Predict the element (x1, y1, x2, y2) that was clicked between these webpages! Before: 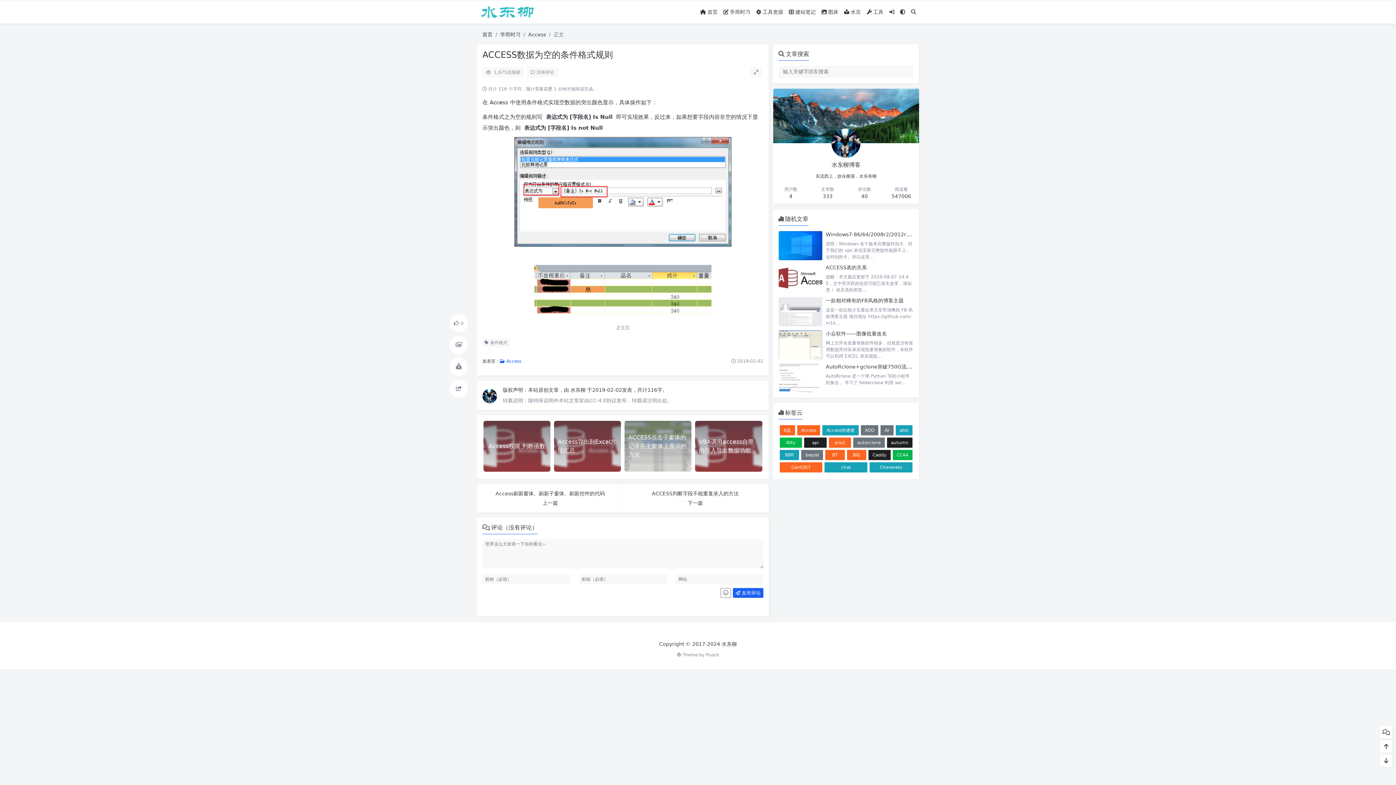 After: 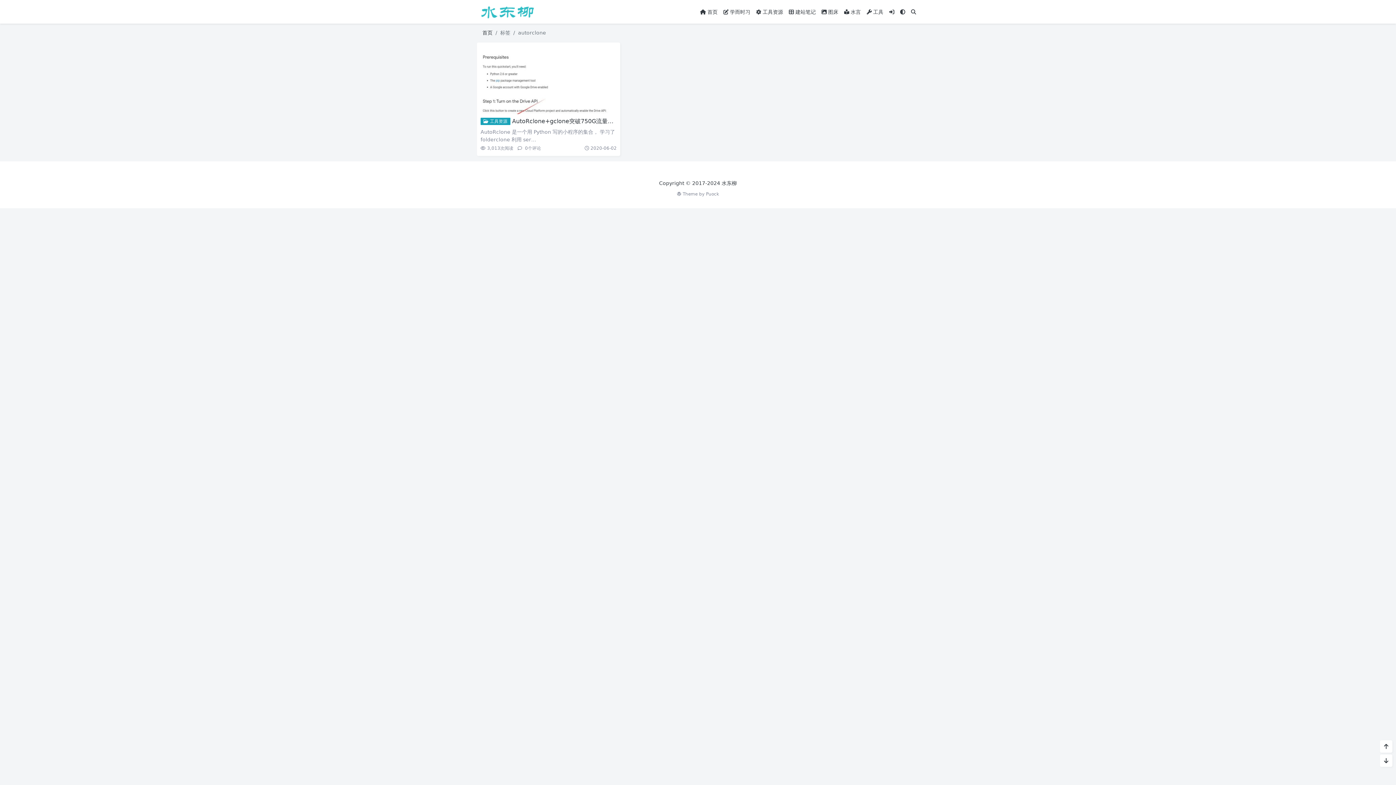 Action: bbox: (853, 437, 884, 448) label: autorclone